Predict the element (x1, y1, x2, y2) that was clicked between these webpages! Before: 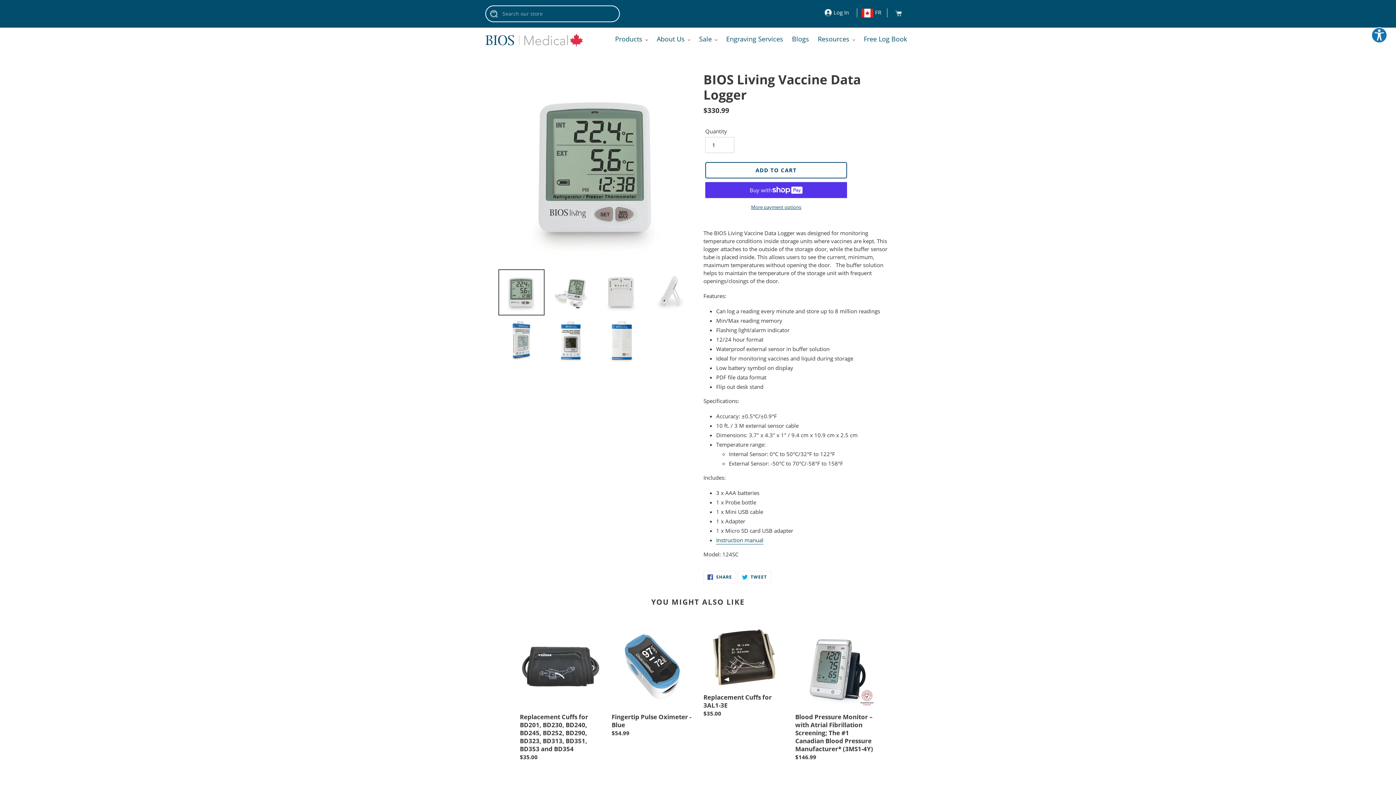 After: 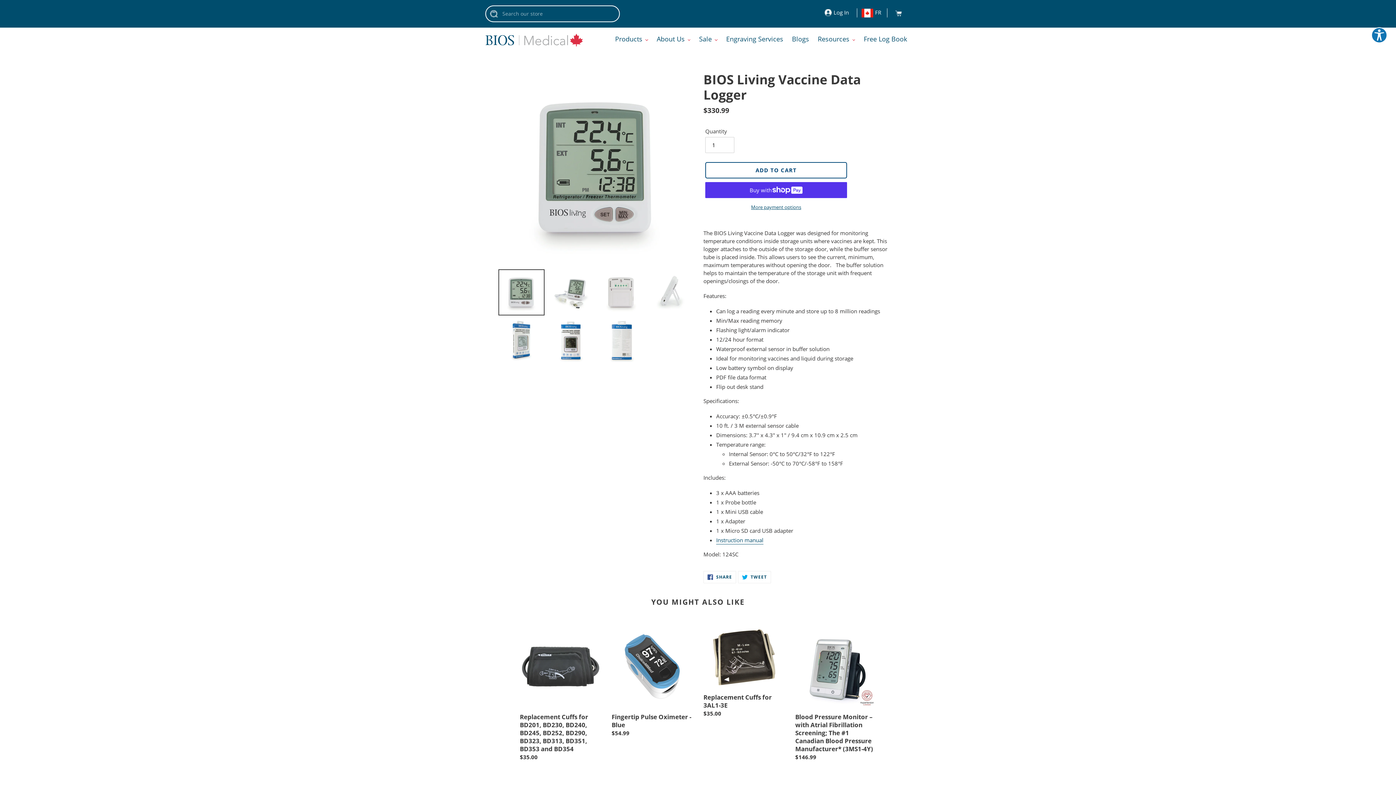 Action: bbox: (716, 536, 763, 544) label: Instruction manual